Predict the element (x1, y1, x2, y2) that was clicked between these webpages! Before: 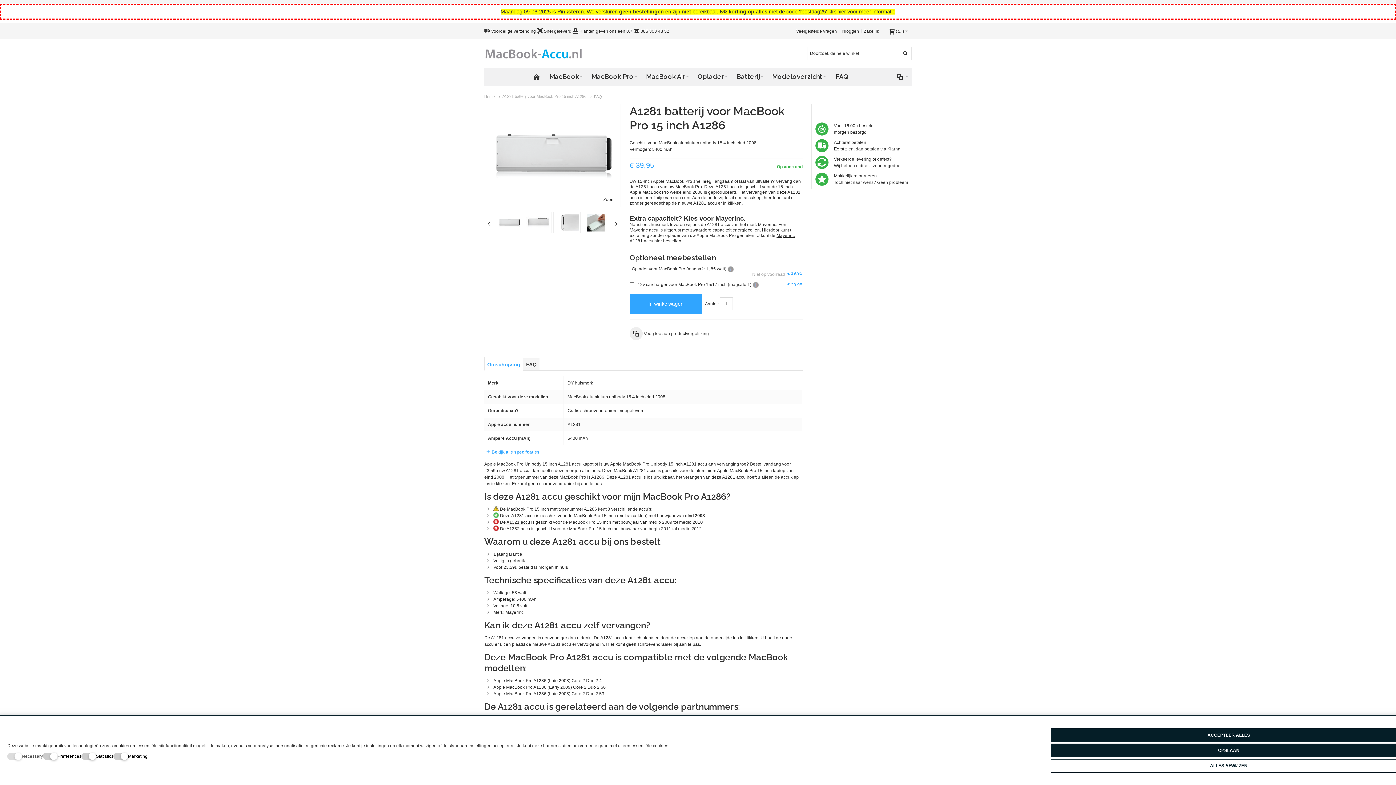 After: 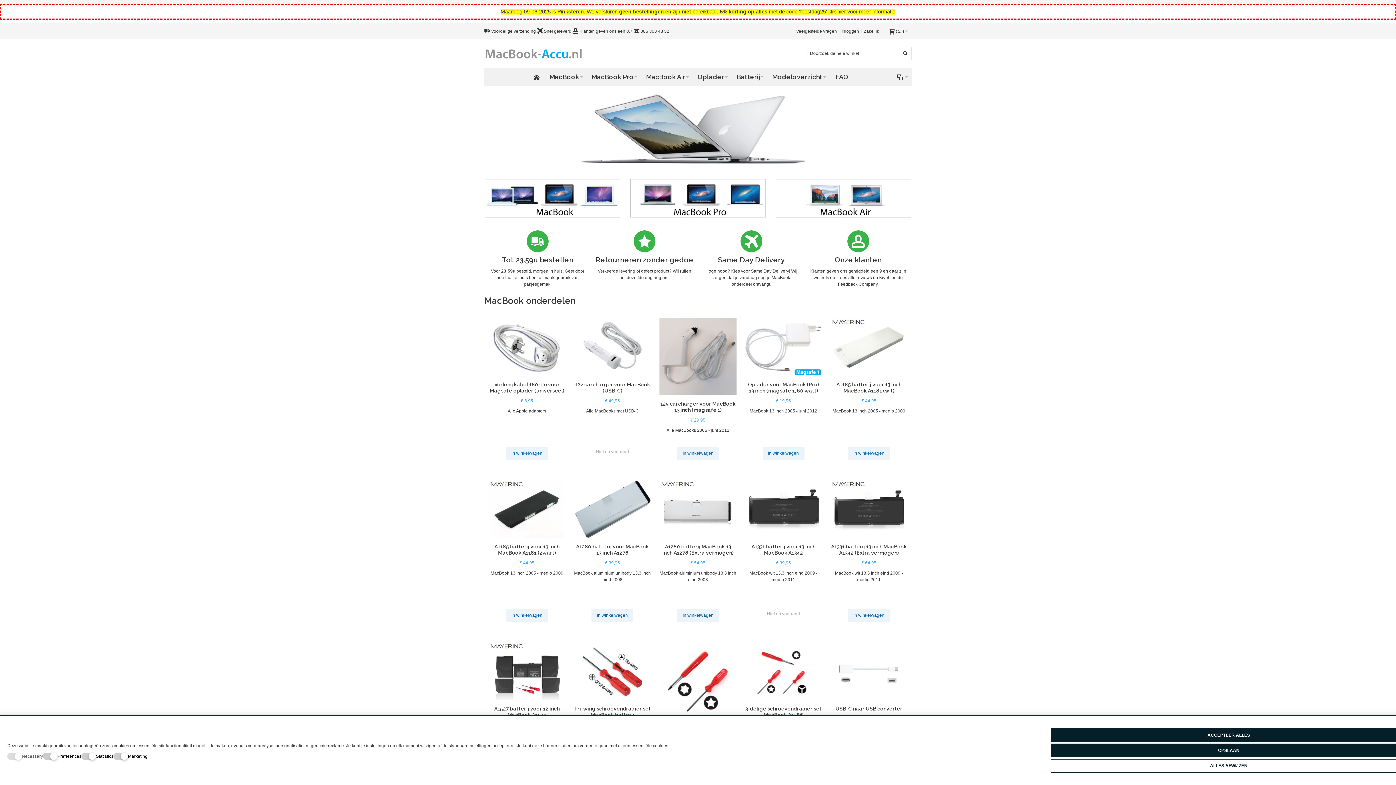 Action: bbox: (484, 46, 582, 60) label: Adapter, oplader, accu of batterij voor uw Apple MacBook, MacBook Pro of MacBook Air bestellen?